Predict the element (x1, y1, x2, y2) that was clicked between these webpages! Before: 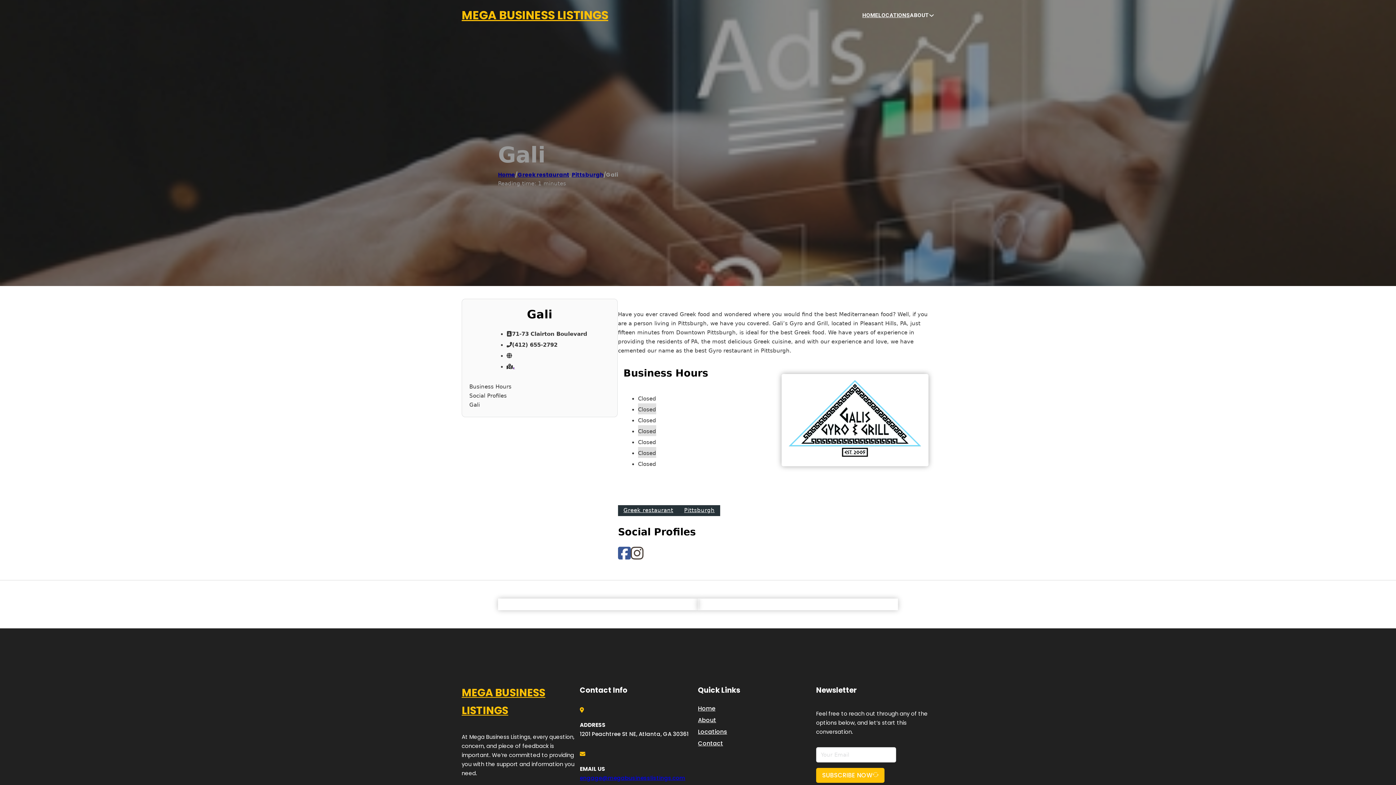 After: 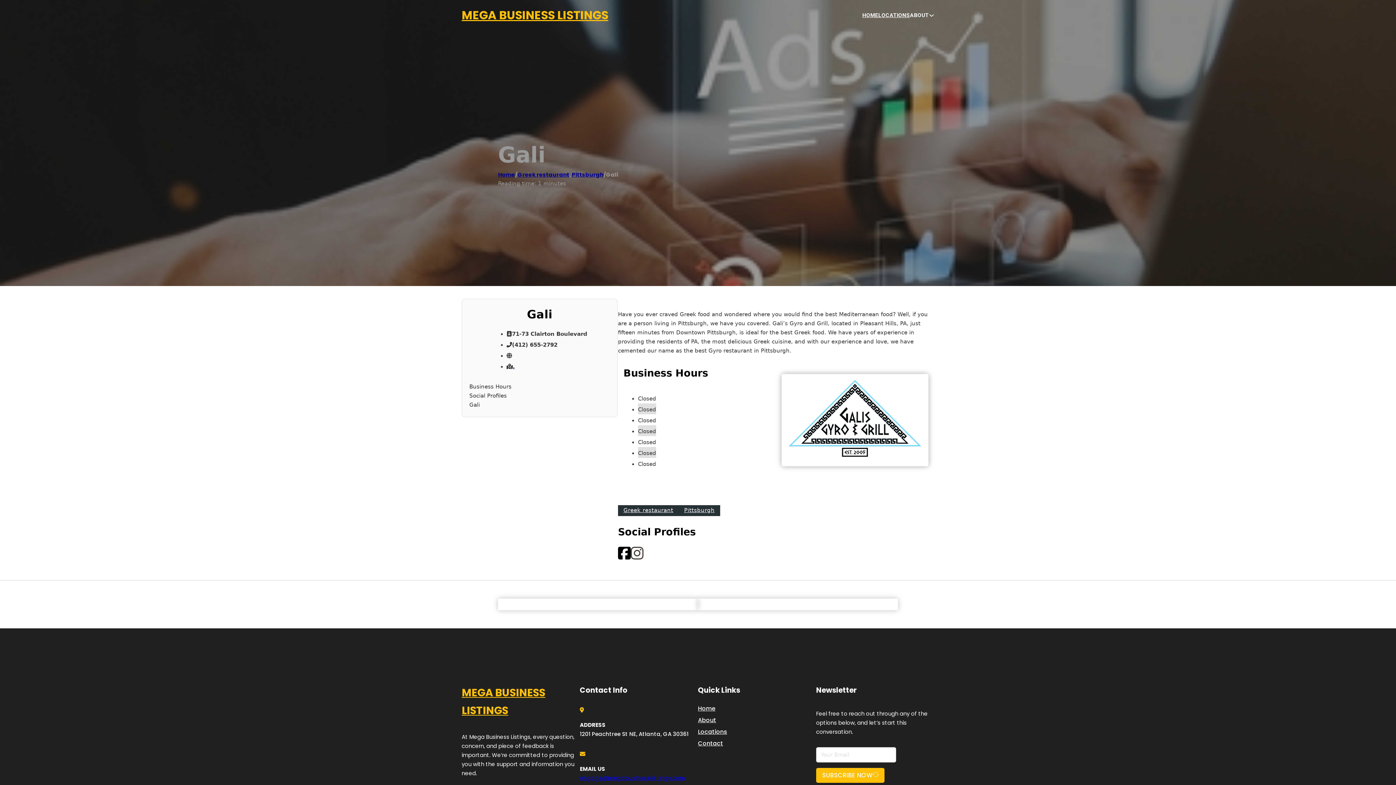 Action: bbox: (618, 546, 630, 561)